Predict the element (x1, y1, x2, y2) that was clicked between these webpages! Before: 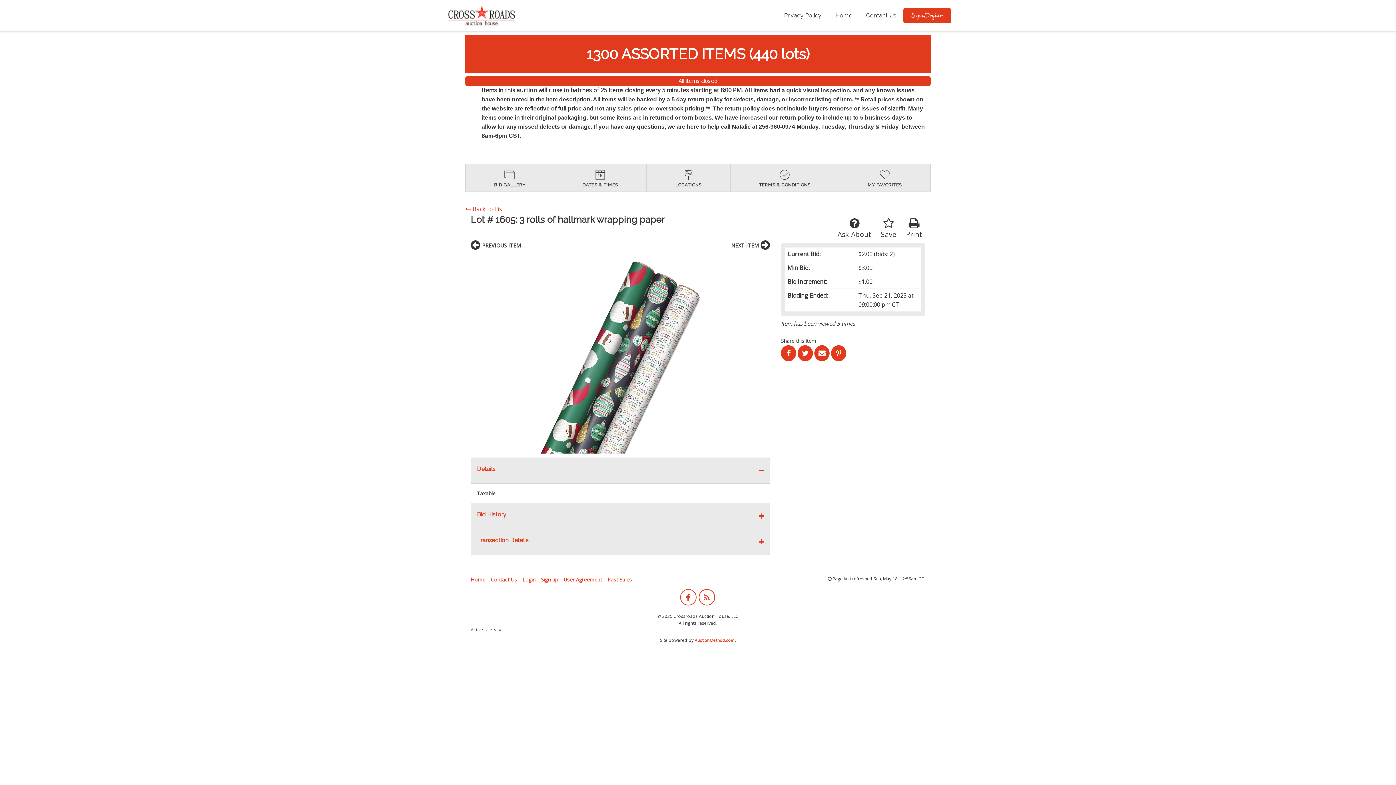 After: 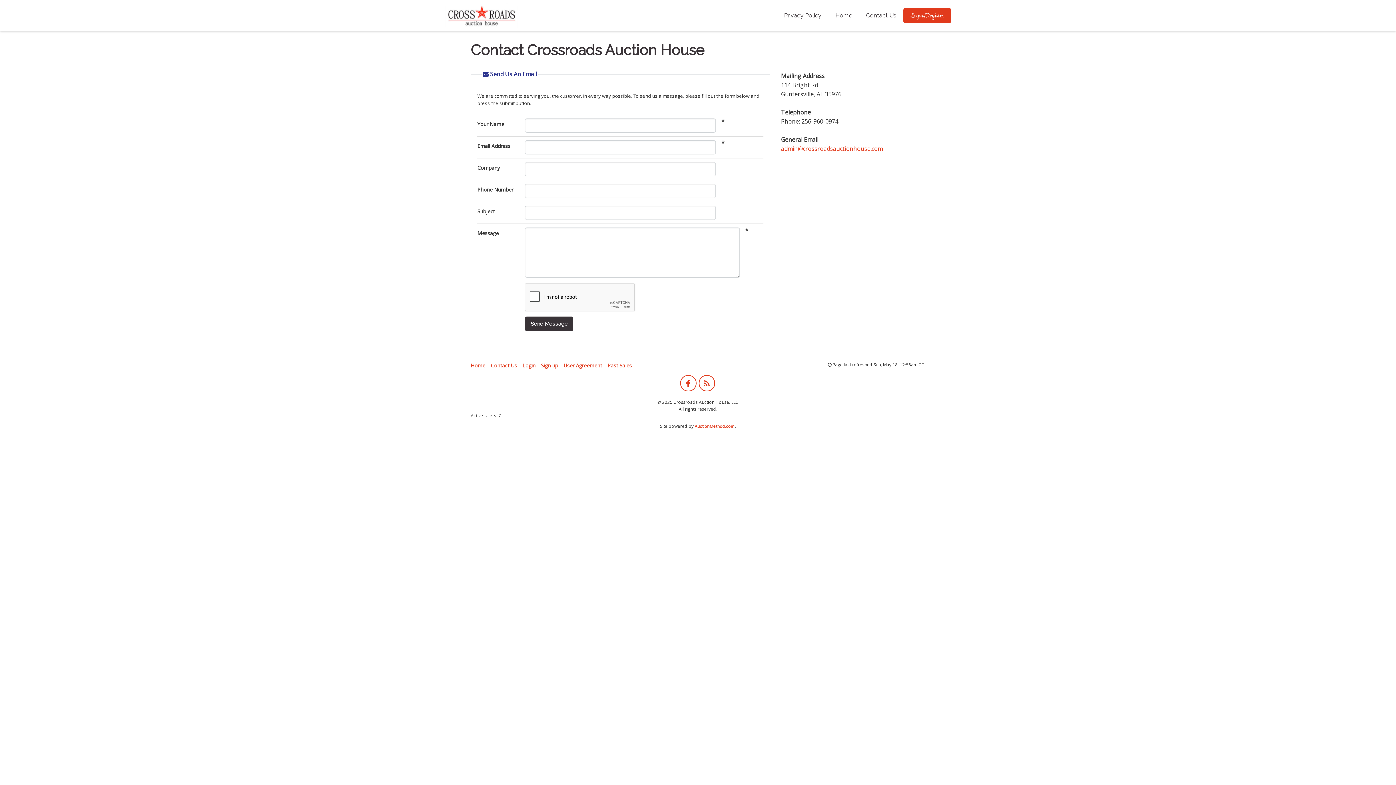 Action: label: Contact Us bbox: (859, 8, 903, 22)